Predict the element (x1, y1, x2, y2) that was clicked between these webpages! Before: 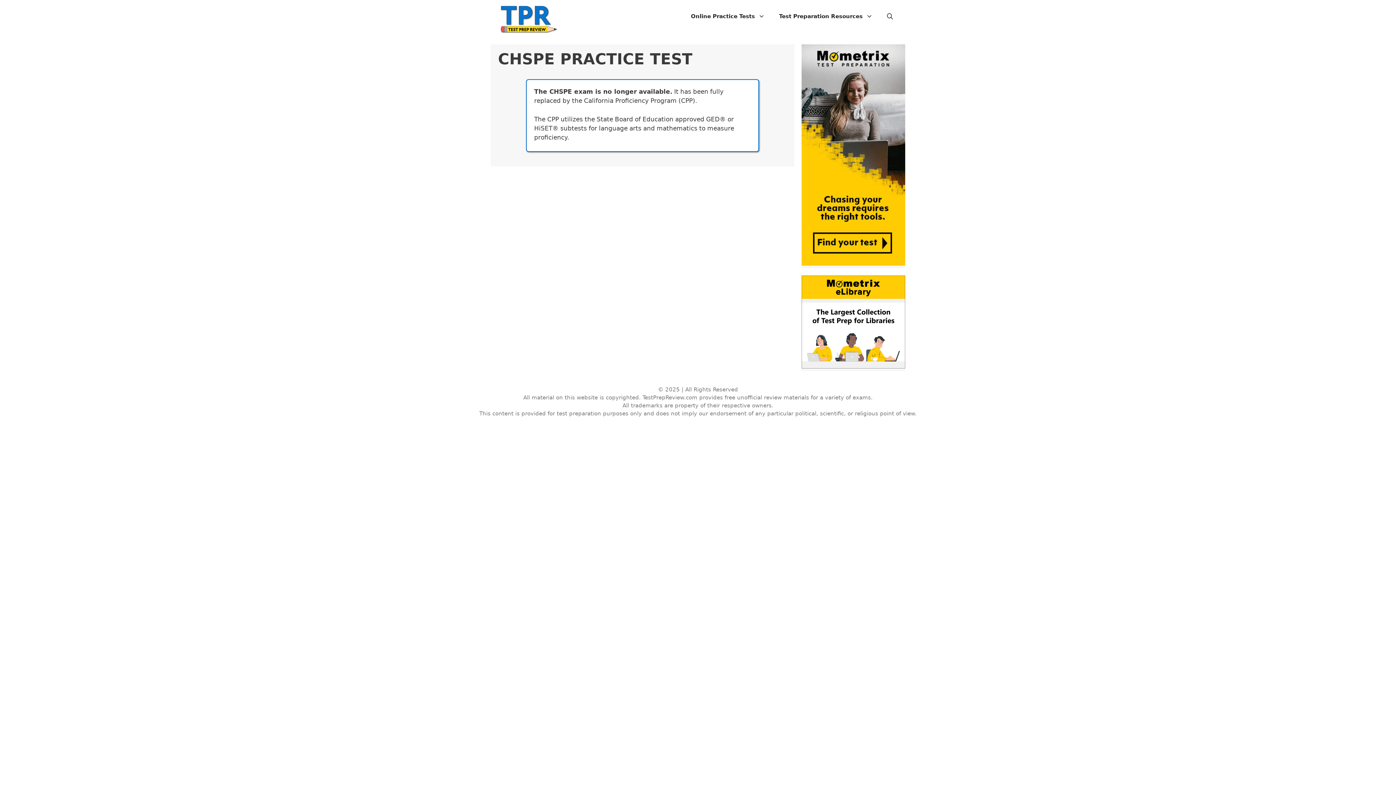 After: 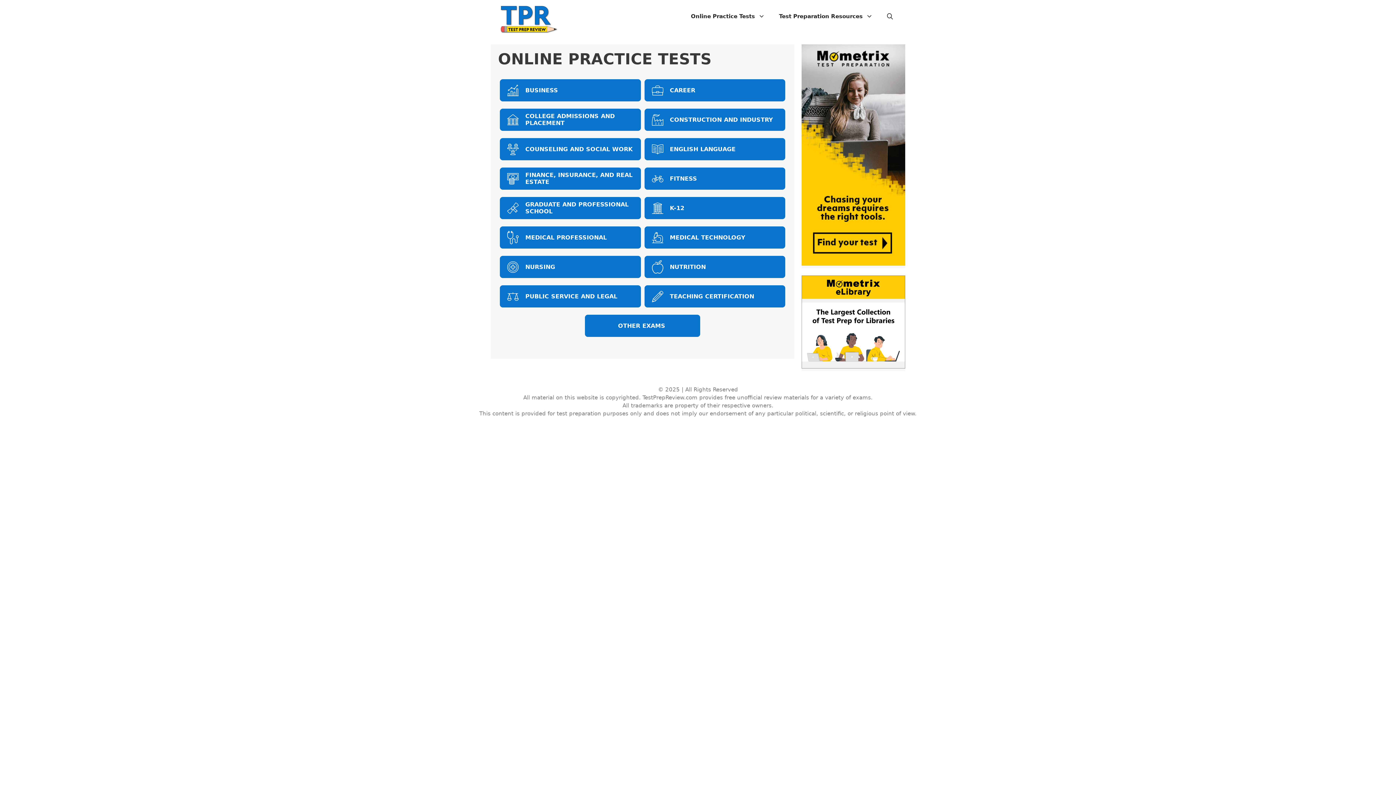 Action: bbox: (683, 5, 772, 27) label: Online Practice Tests